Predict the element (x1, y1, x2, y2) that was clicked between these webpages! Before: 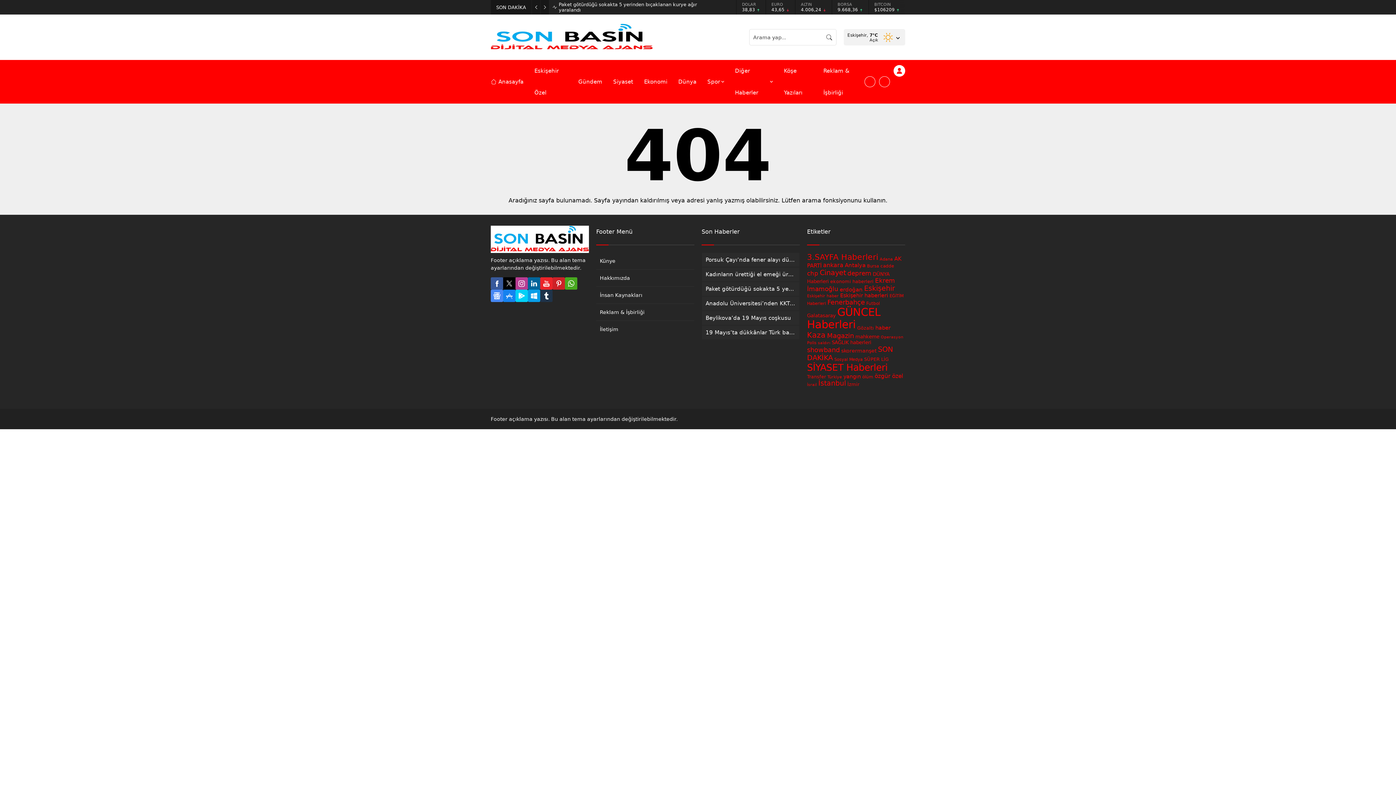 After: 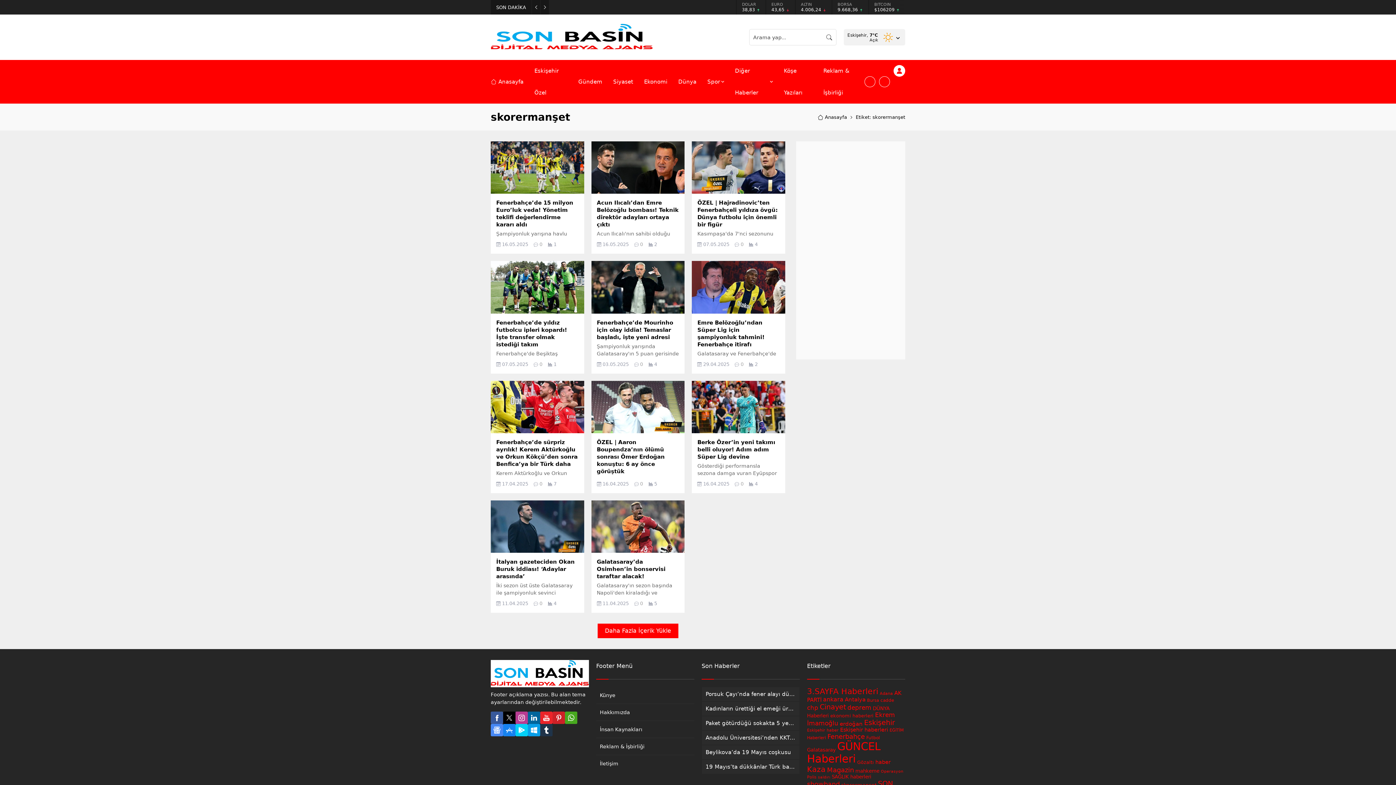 Action: bbox: (841, 348, 876, 353) label: skorermanşet (27 öge)